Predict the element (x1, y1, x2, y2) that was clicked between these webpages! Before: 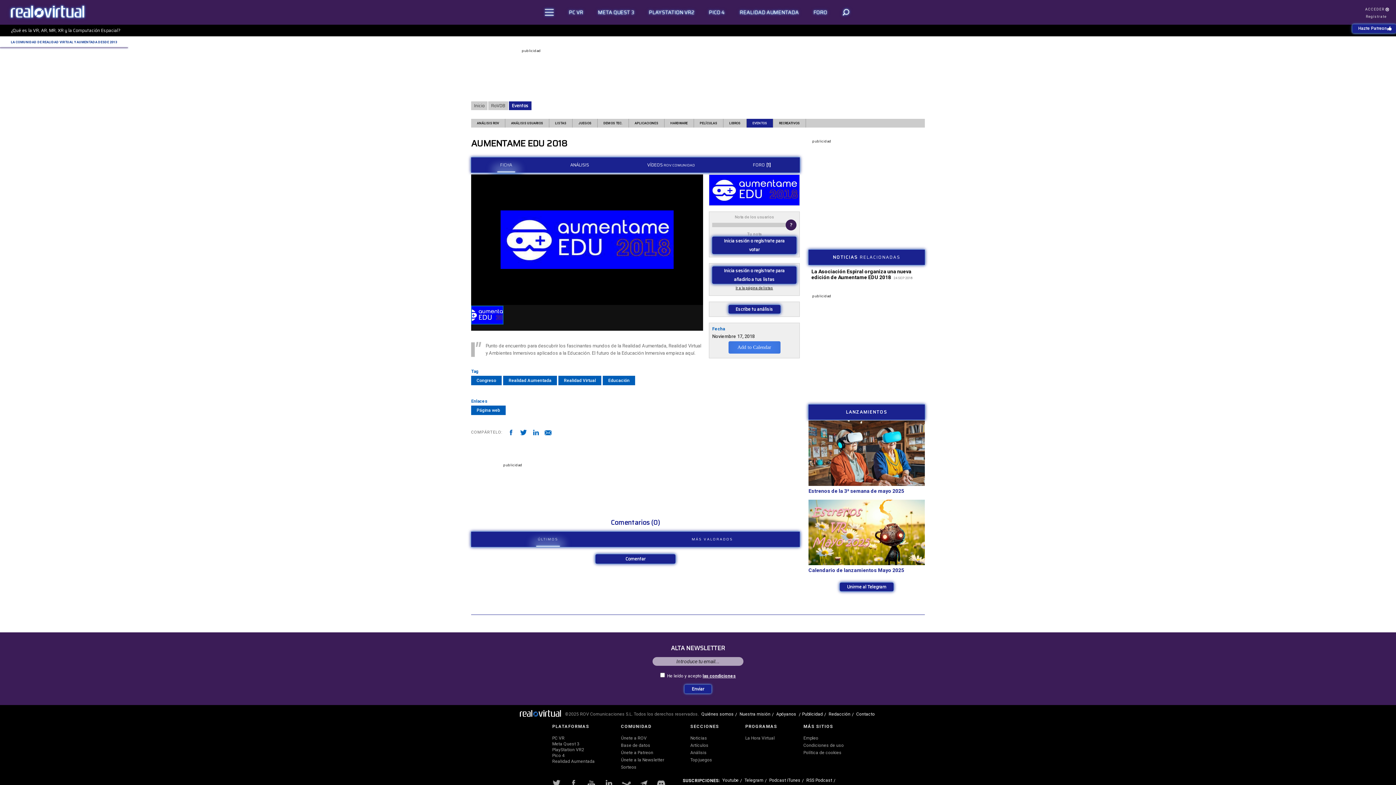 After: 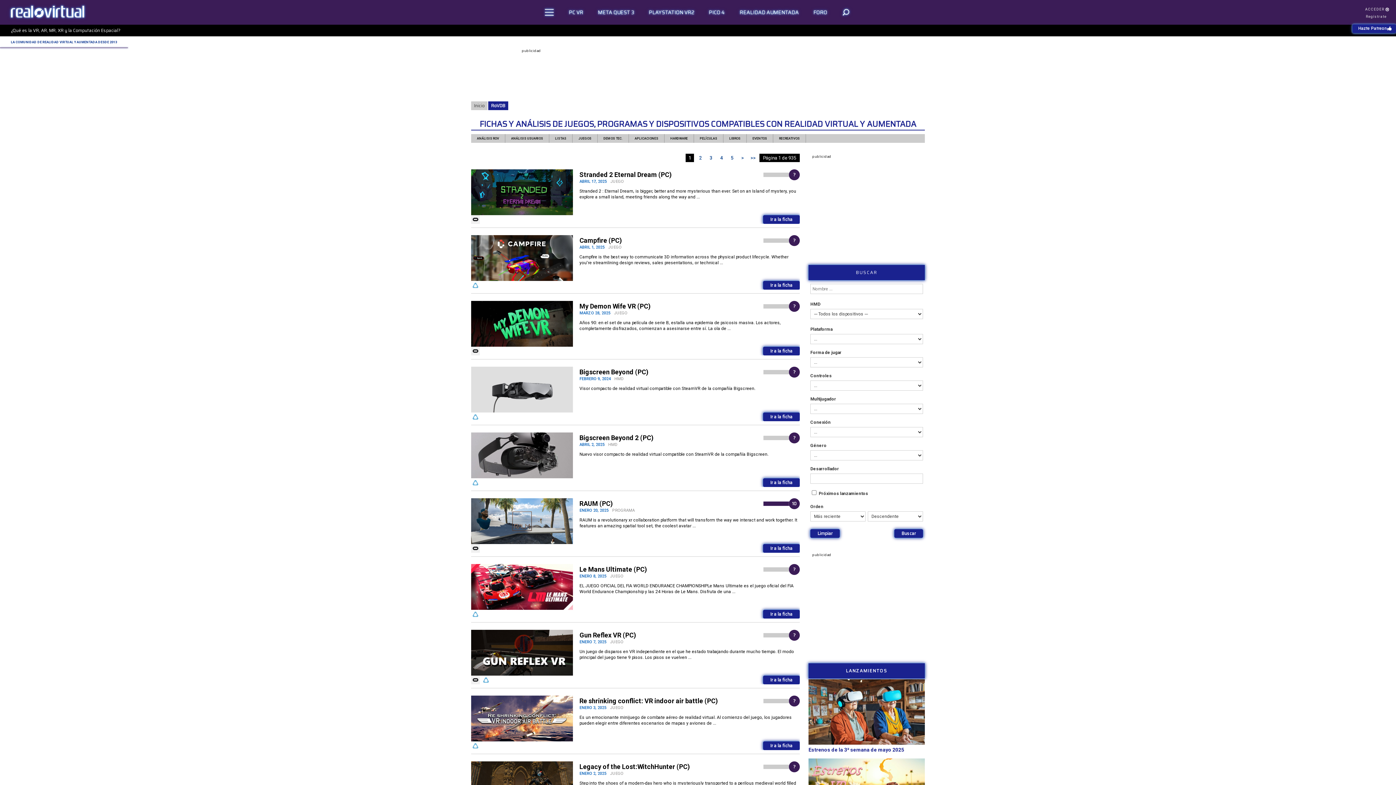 Action: bbox: (621, 742, 664, 748) label: Base de datos